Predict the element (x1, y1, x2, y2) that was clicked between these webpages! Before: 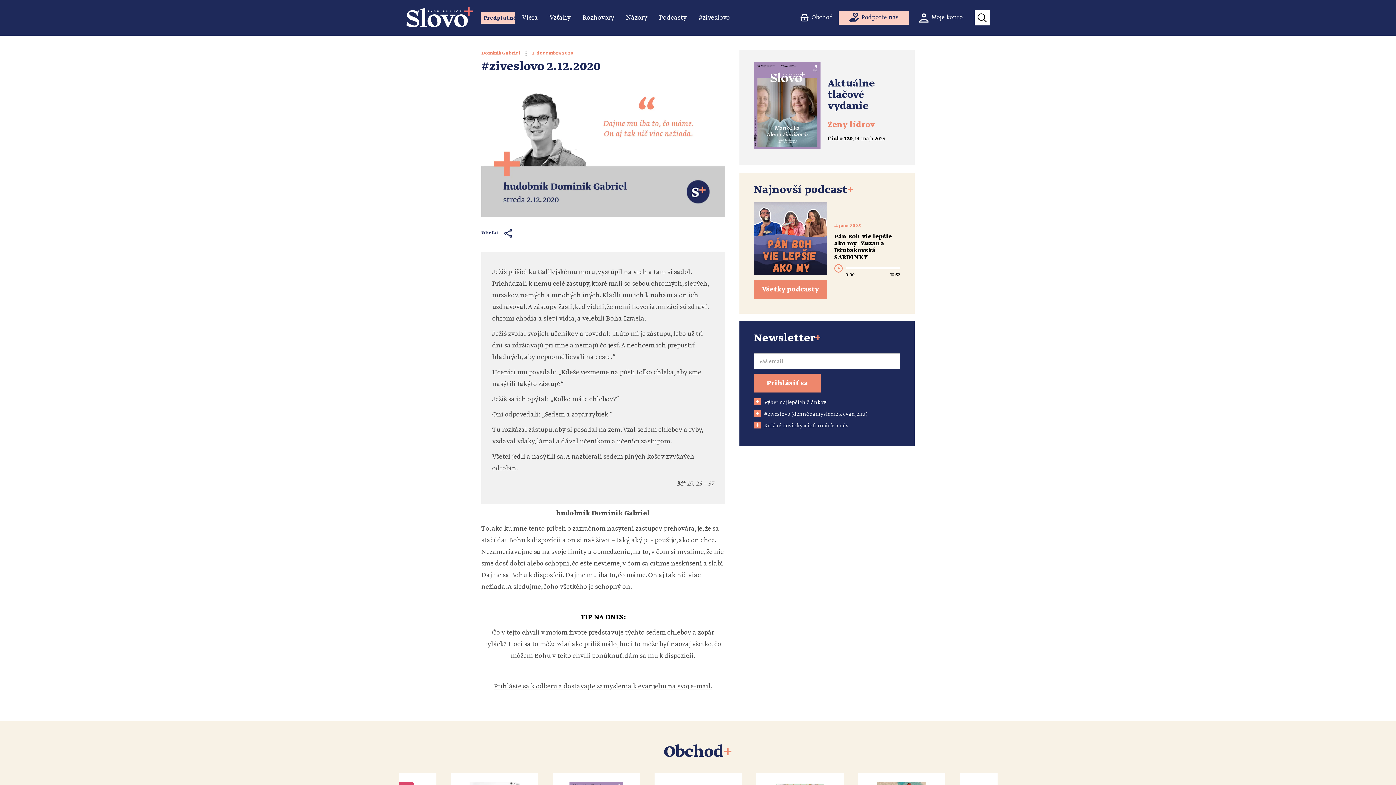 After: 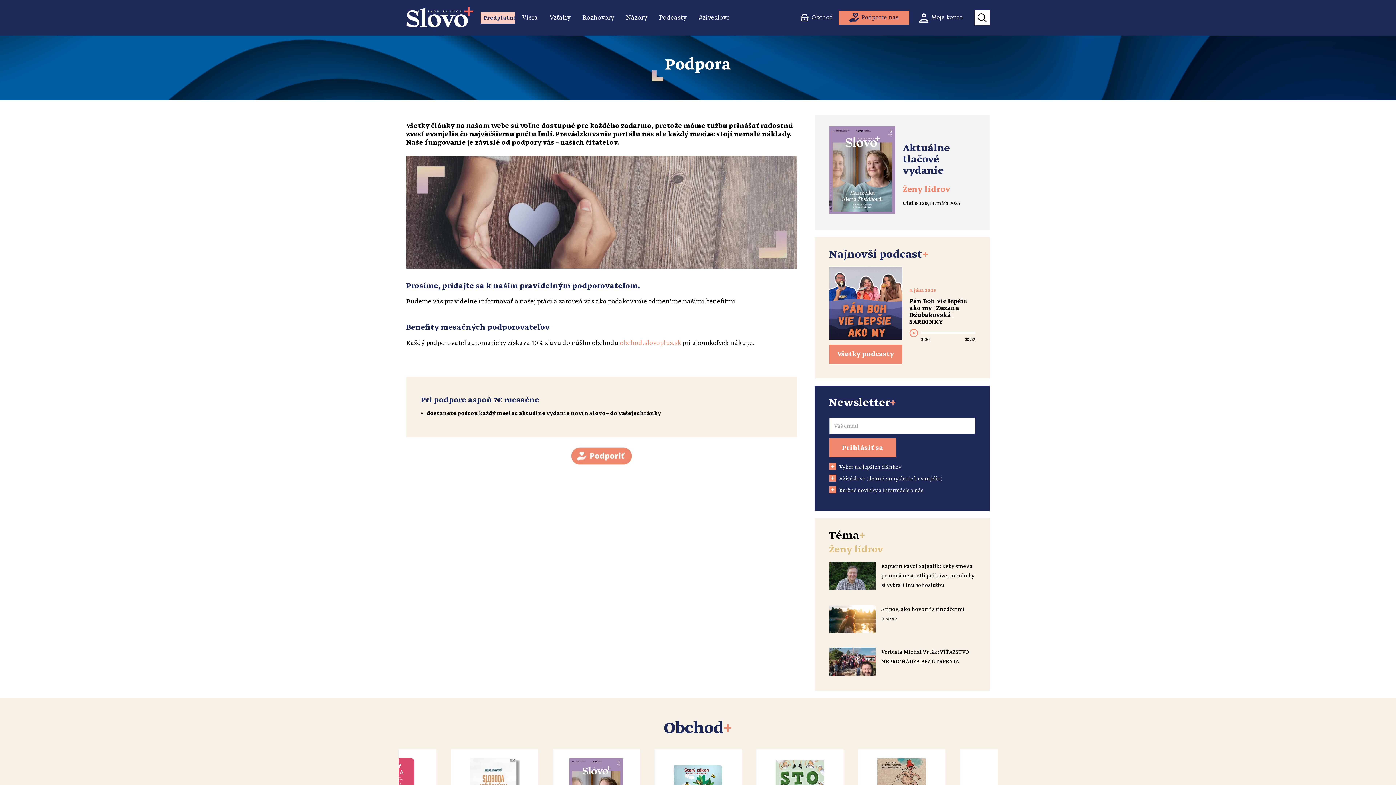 Action: label: Podporte nás bbox: (840, 13, 907, 22)